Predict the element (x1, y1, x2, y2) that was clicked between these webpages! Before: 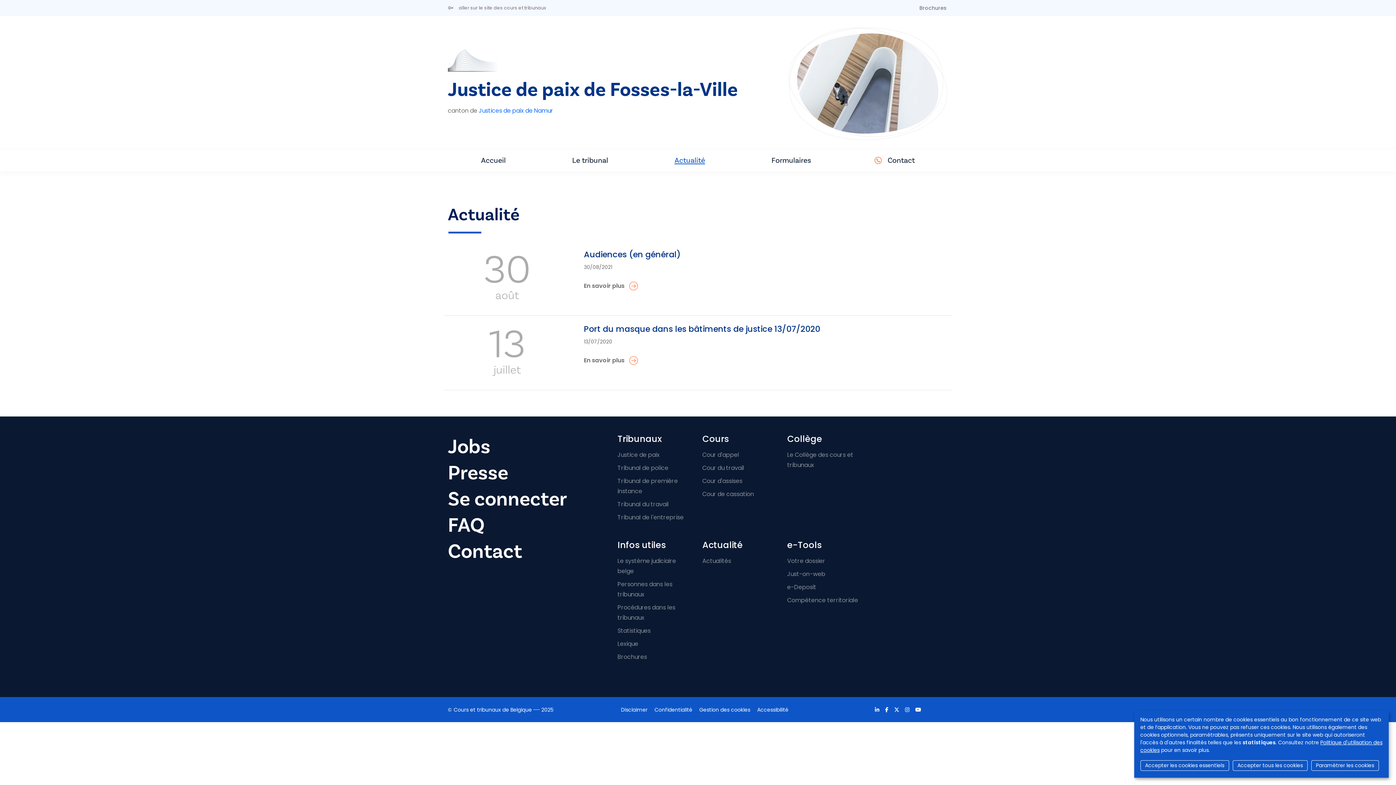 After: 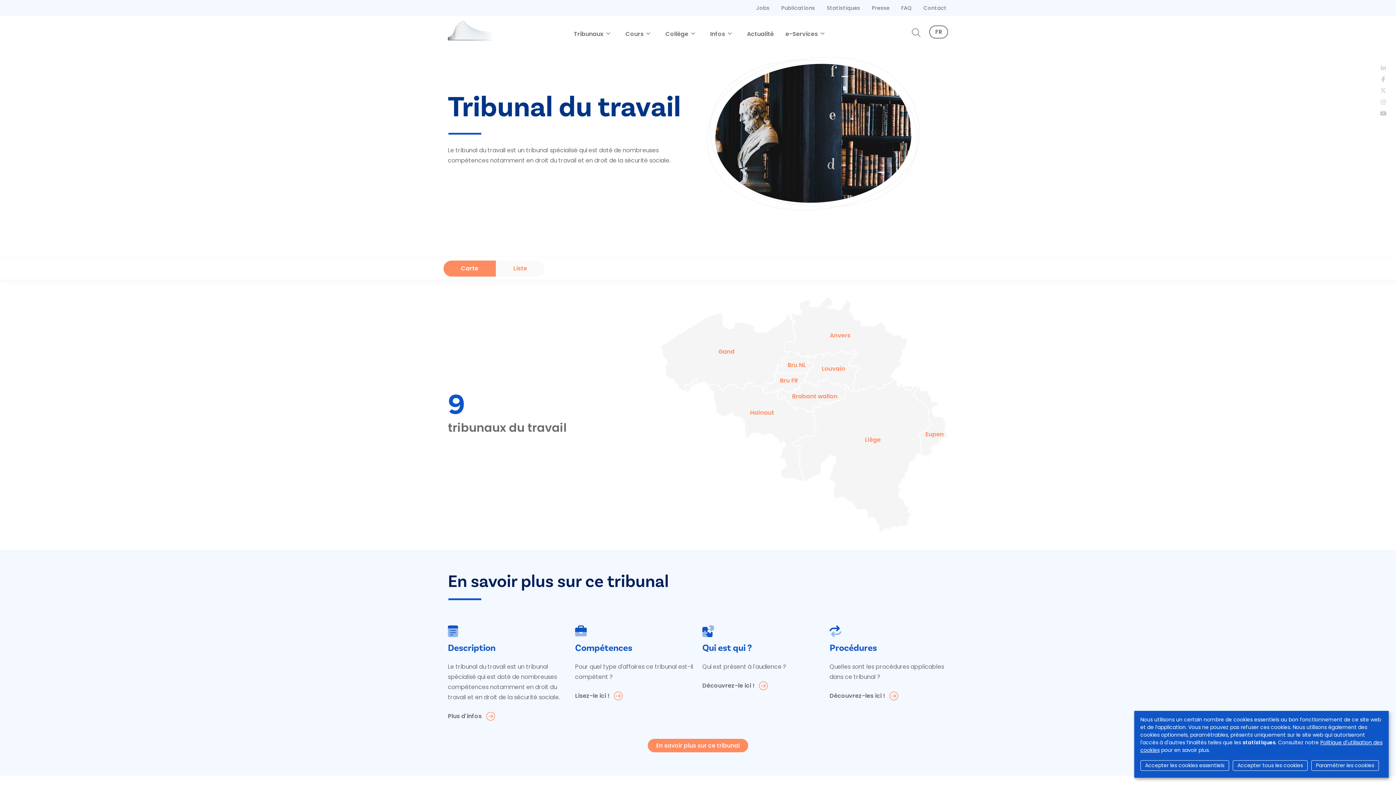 Action: bbox: (617, 500, 668, 508) label: Tribunal du travail